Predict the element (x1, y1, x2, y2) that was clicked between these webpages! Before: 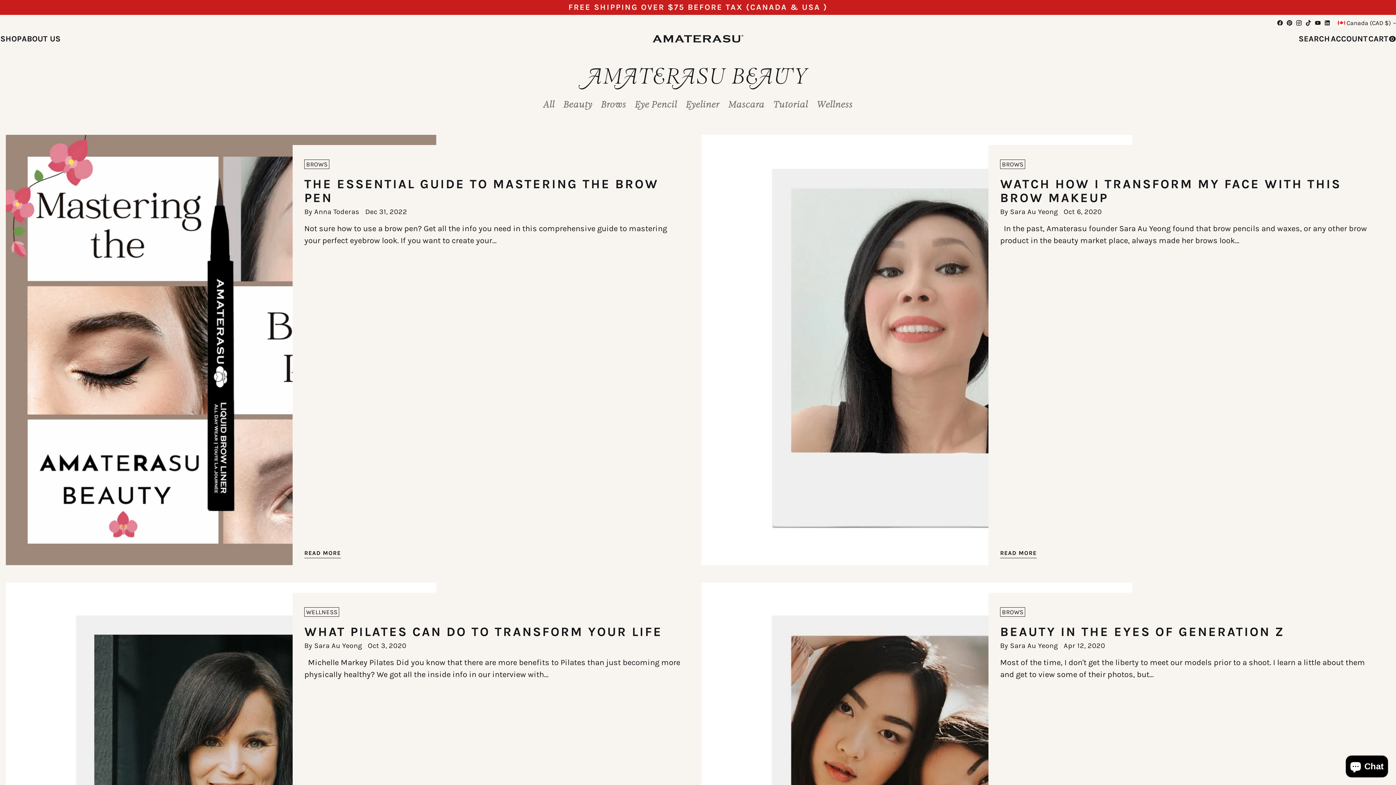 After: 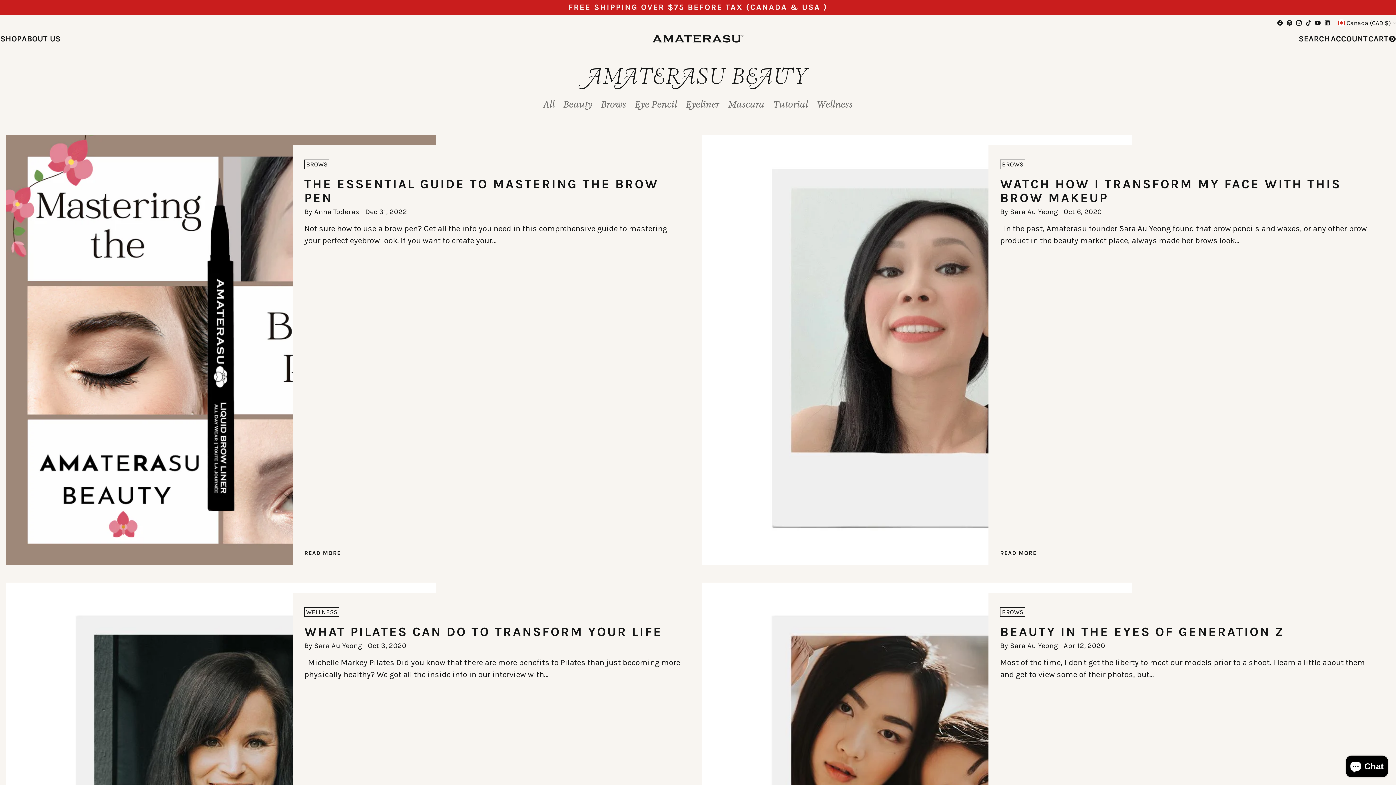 Action: bbox: (1277, 19, 1283, 26)